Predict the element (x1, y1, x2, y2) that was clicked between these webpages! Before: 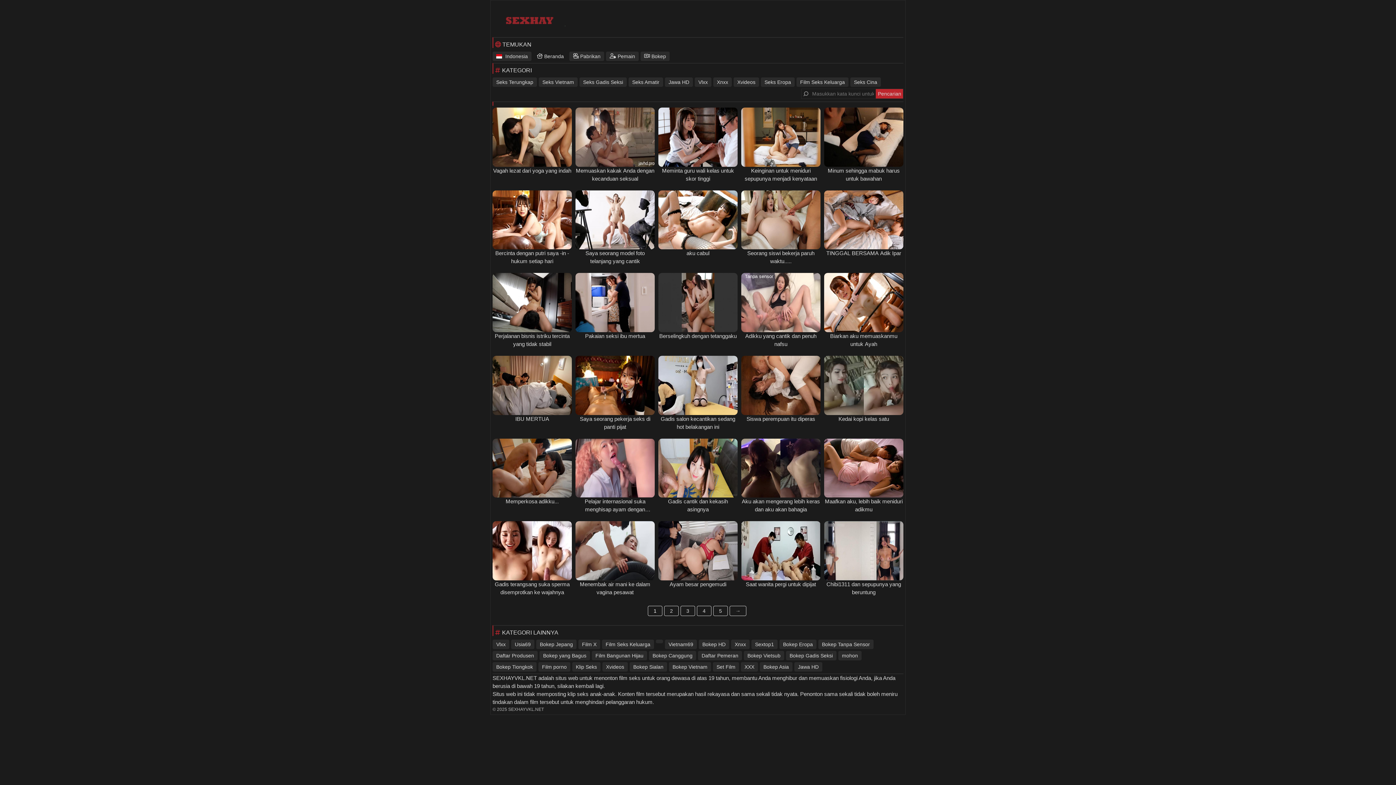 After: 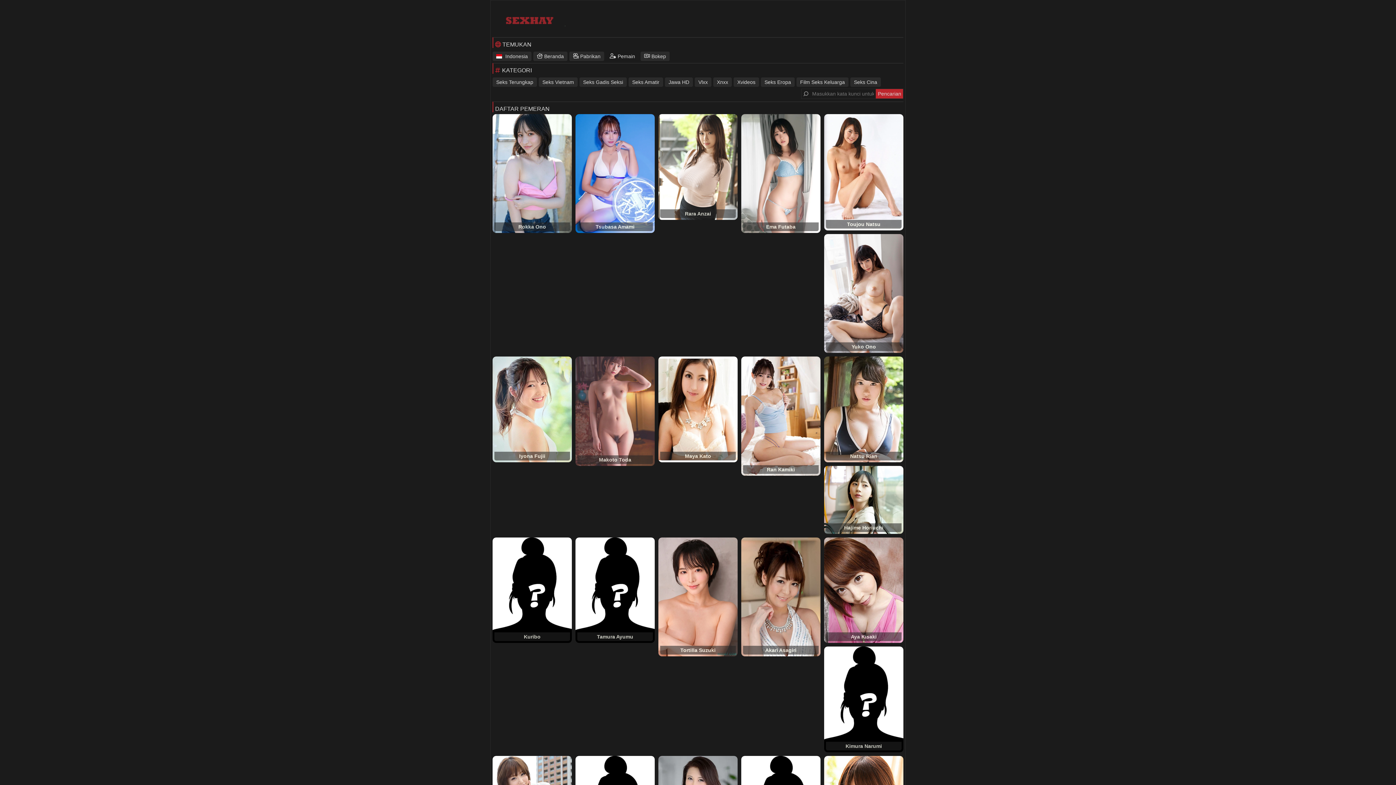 Action: label:  Pemain bbox: (606, 51, 638, 61)